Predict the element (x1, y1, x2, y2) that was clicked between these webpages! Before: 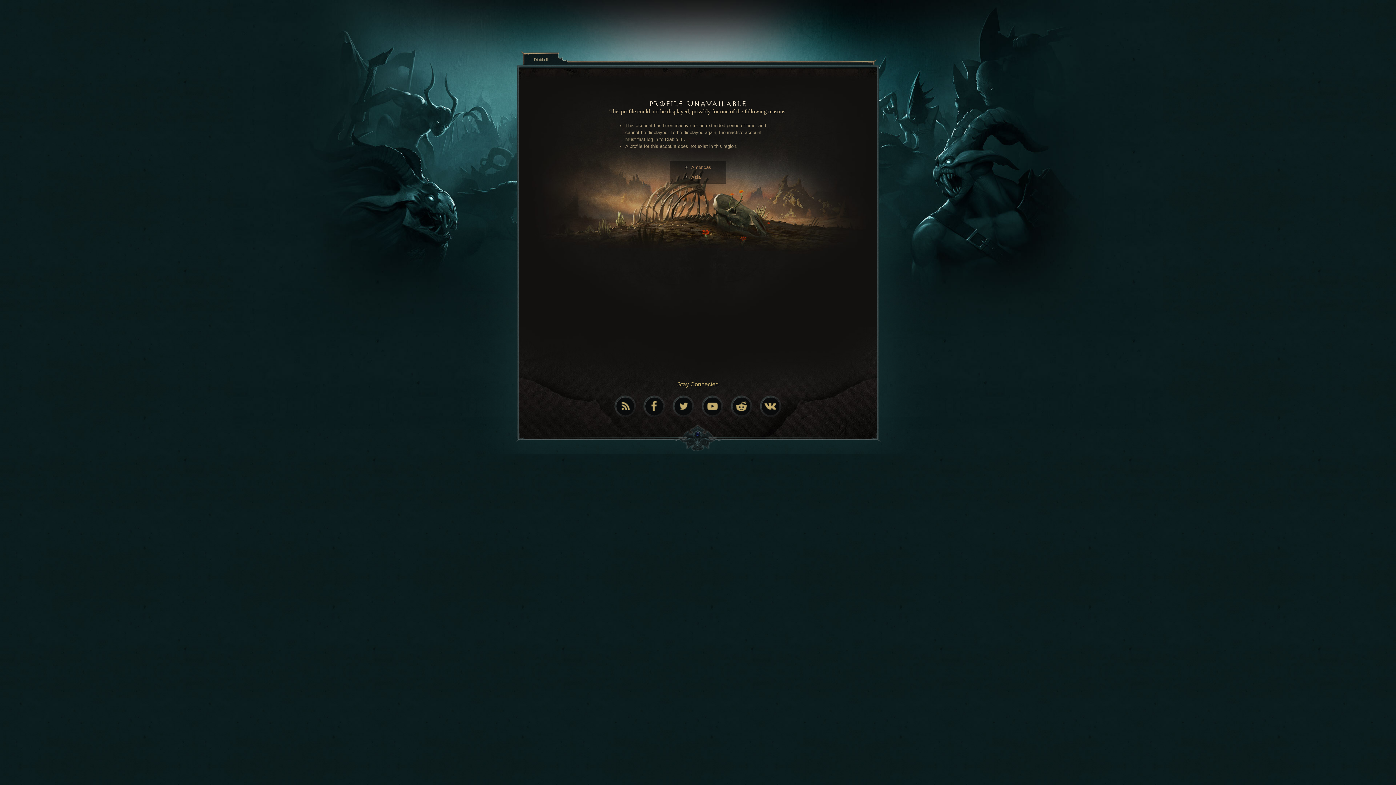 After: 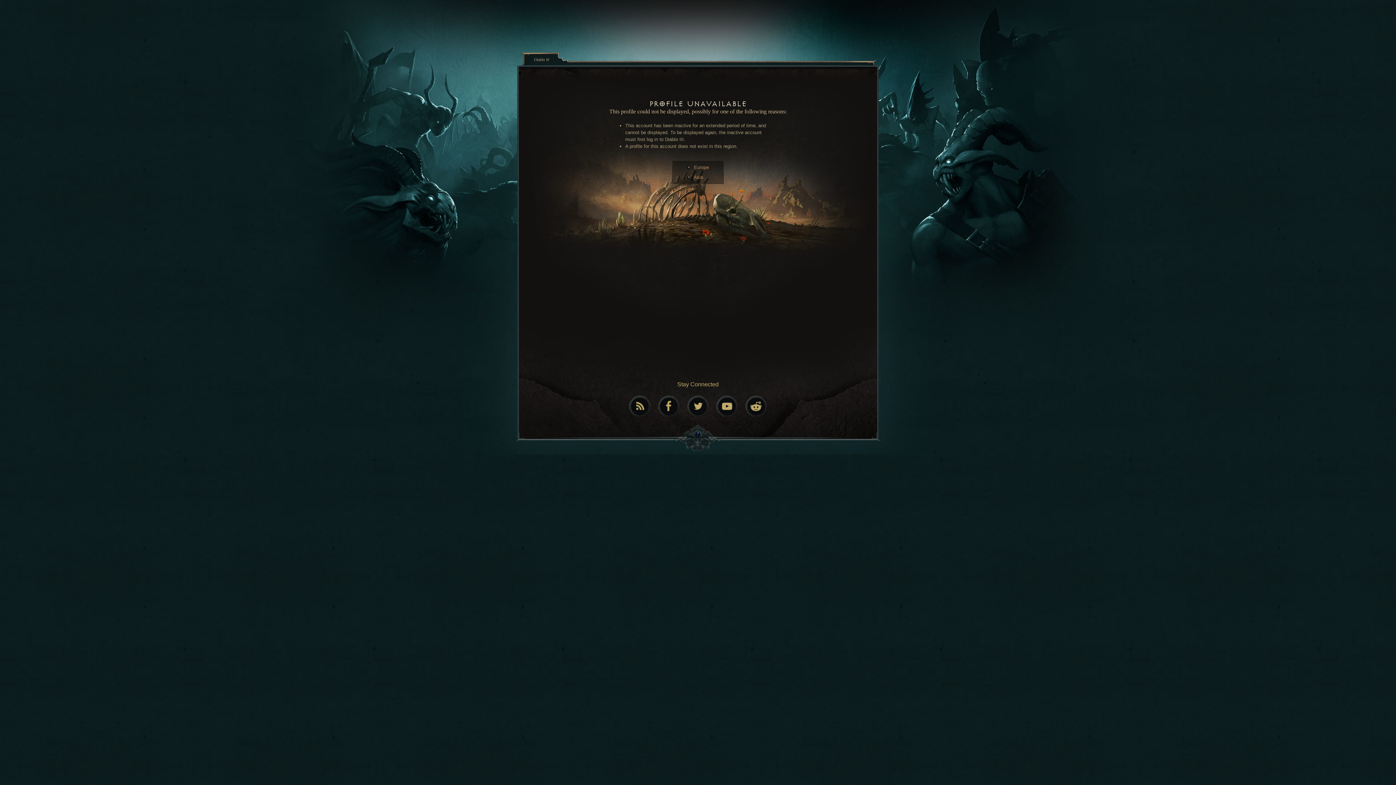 Action: label: Americas bbox: (691, 164, 711, 170)